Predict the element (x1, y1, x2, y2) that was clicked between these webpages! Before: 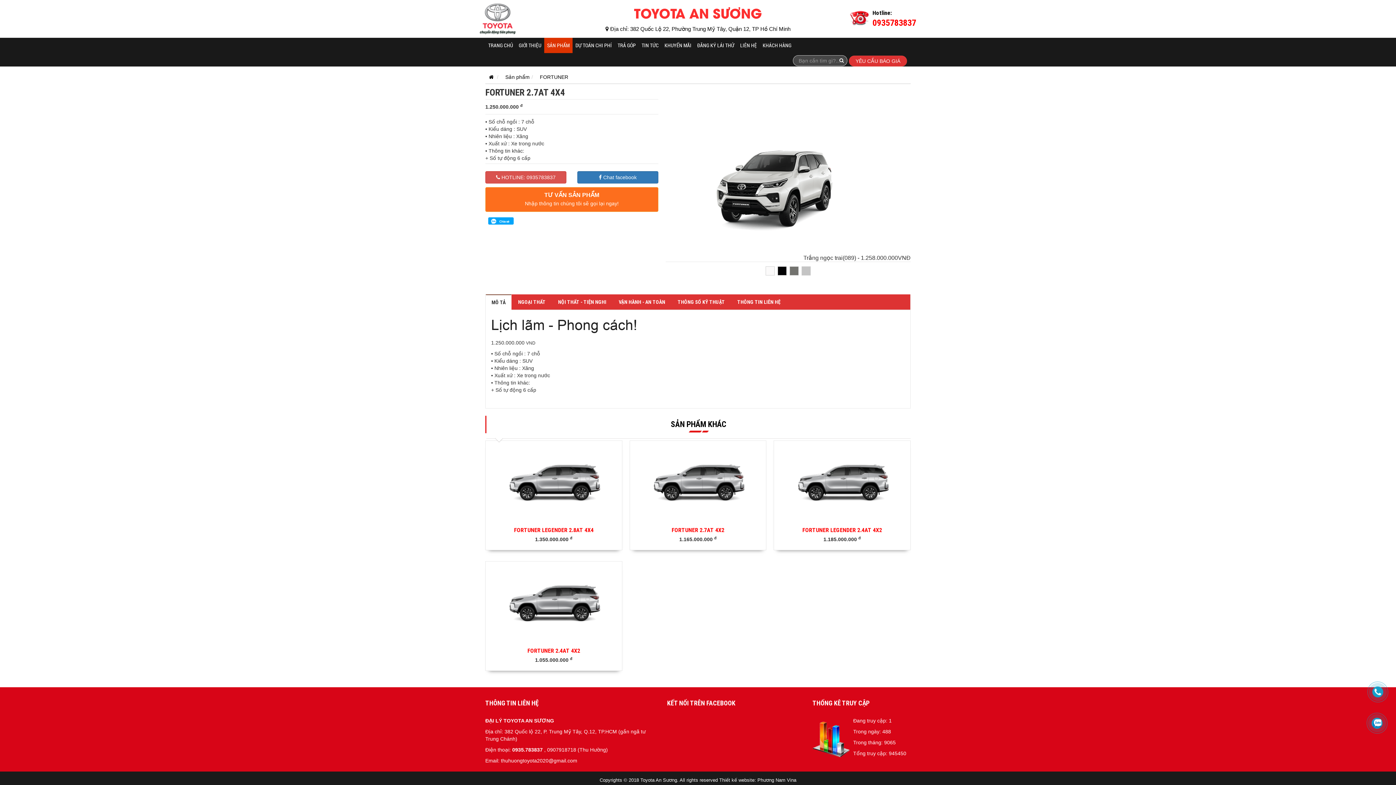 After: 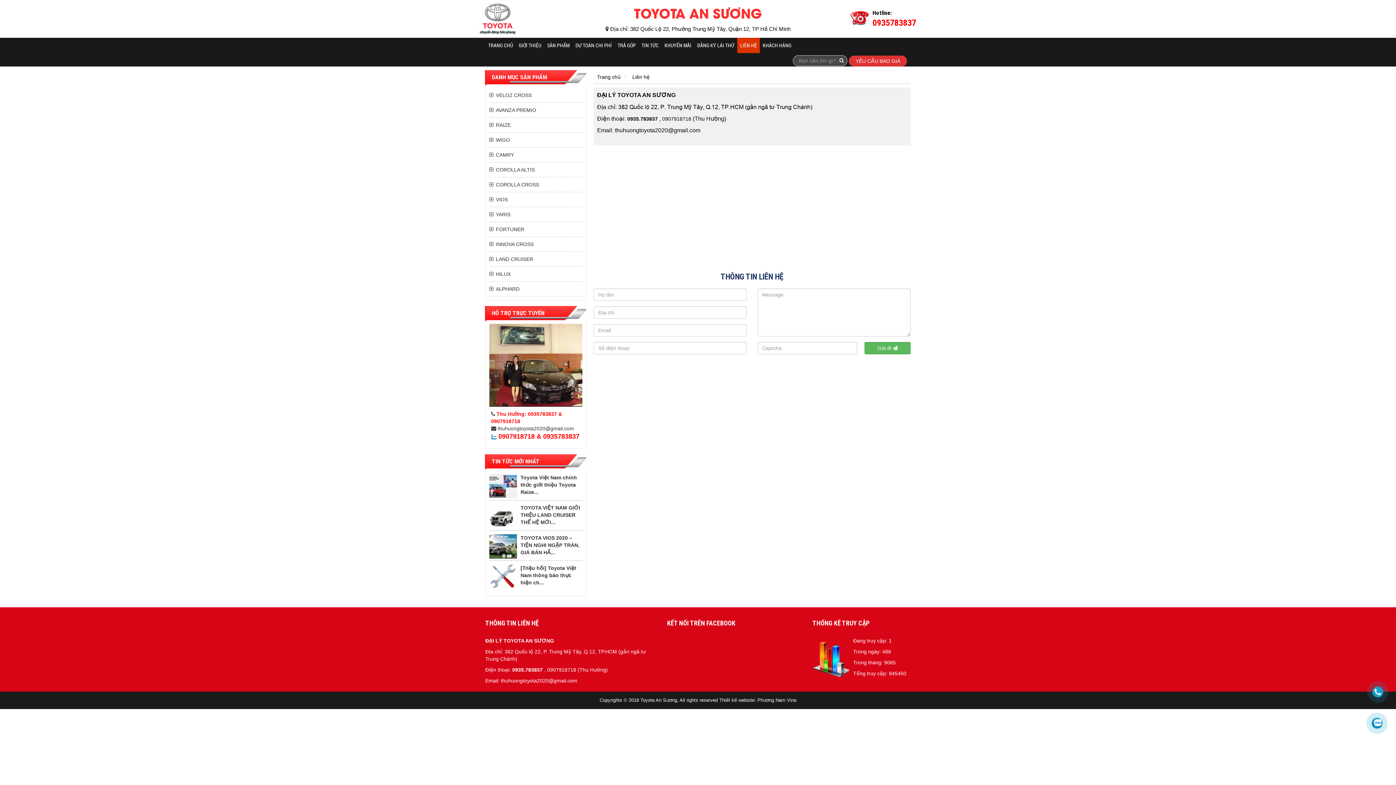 Action: label: LIÊN HỆ bbox: (737, 37, 760, 53)